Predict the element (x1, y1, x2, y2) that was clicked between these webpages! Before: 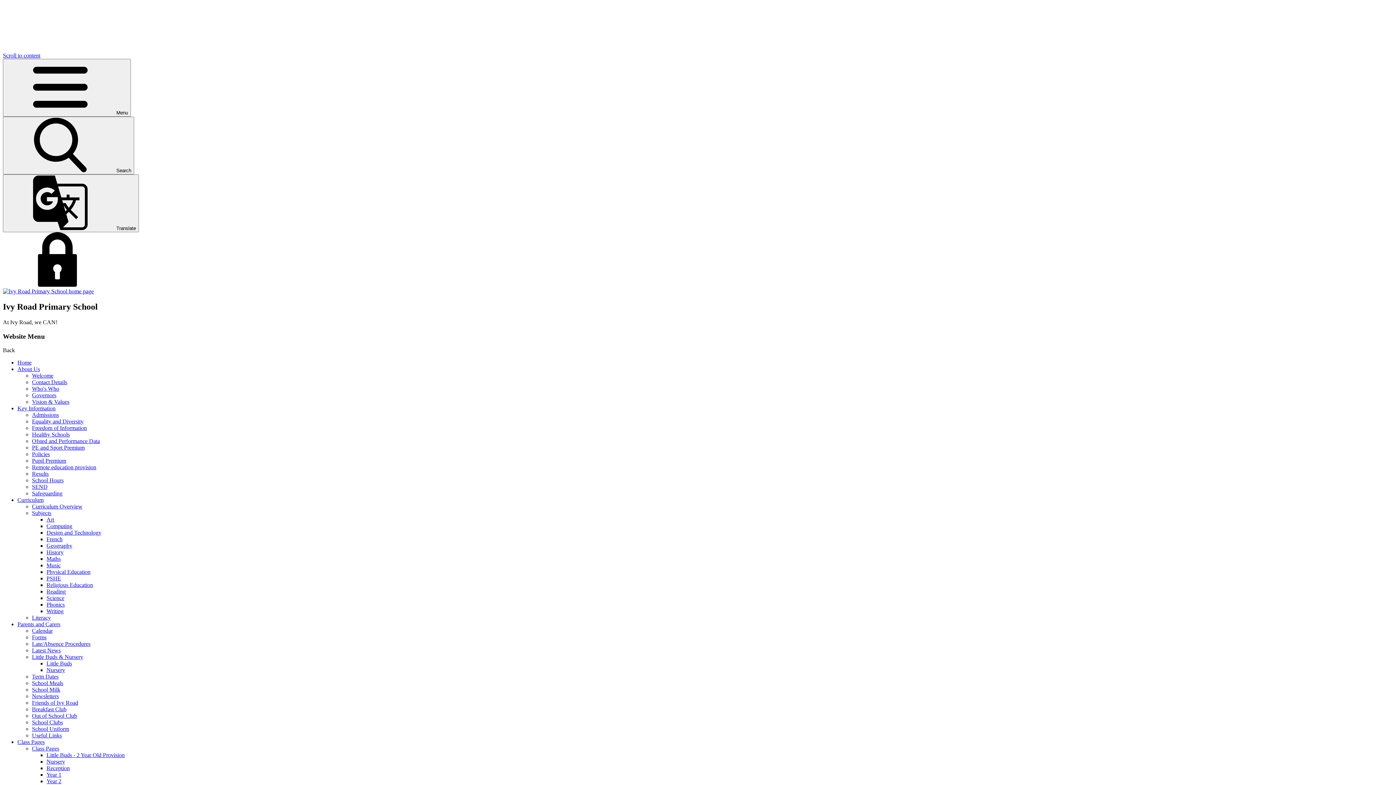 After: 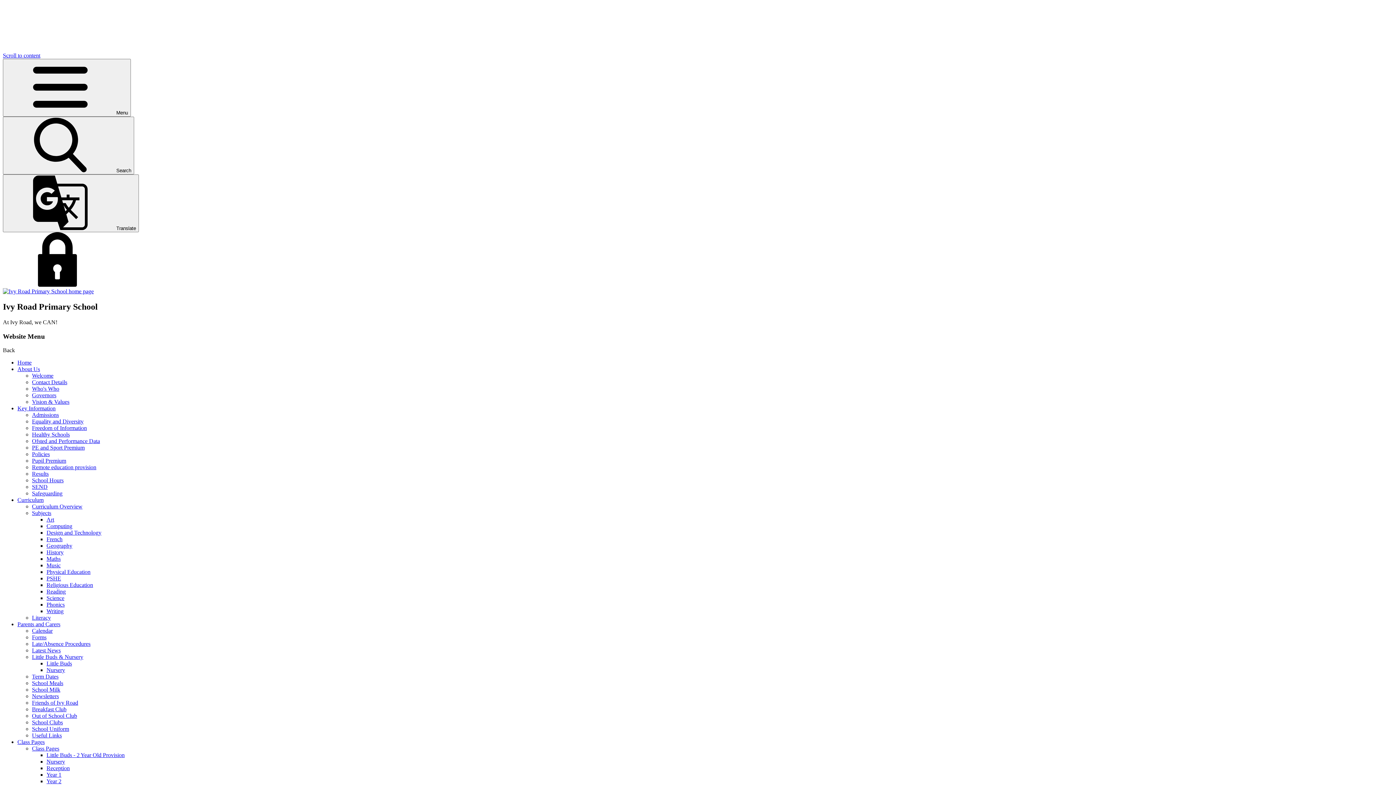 Action: bbox: (32, 745, 59, 752) label: Class Pages